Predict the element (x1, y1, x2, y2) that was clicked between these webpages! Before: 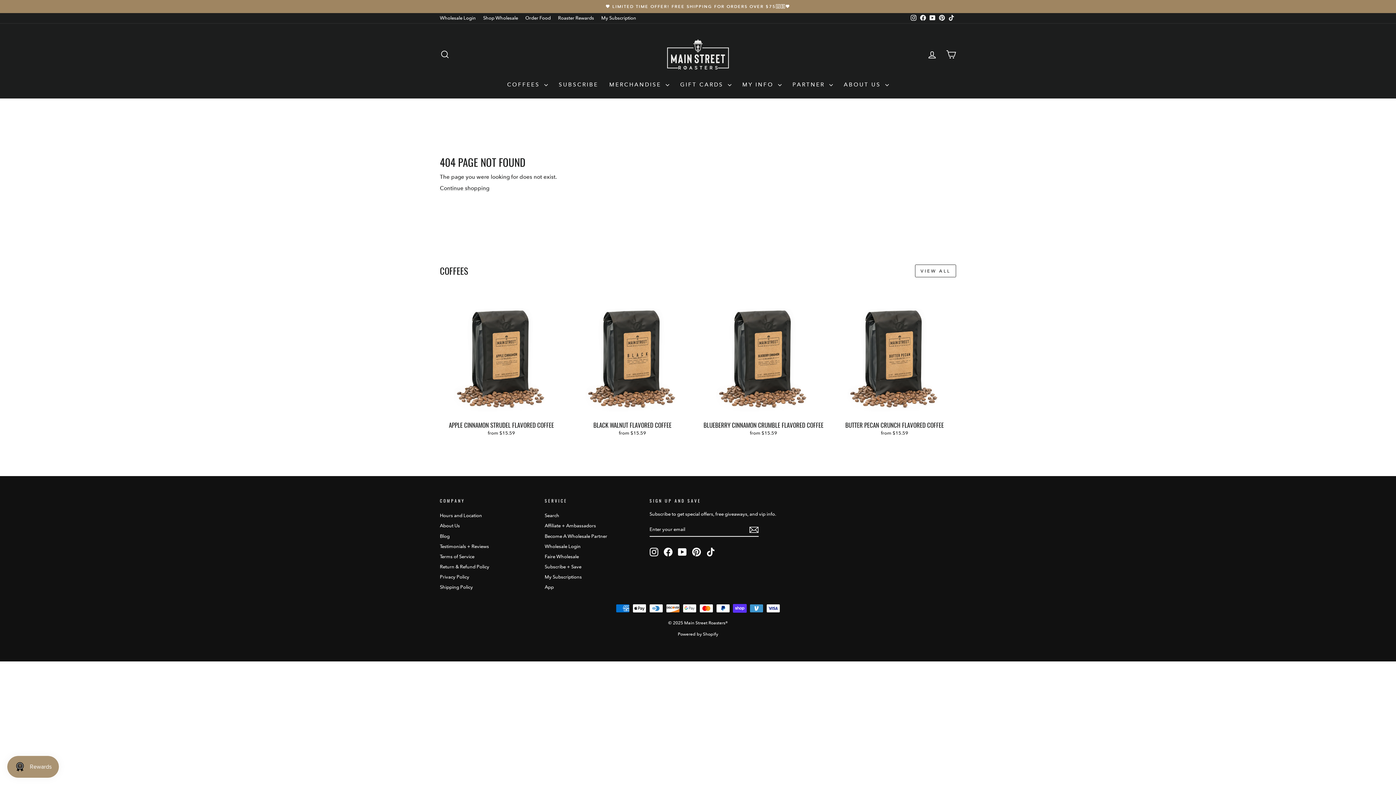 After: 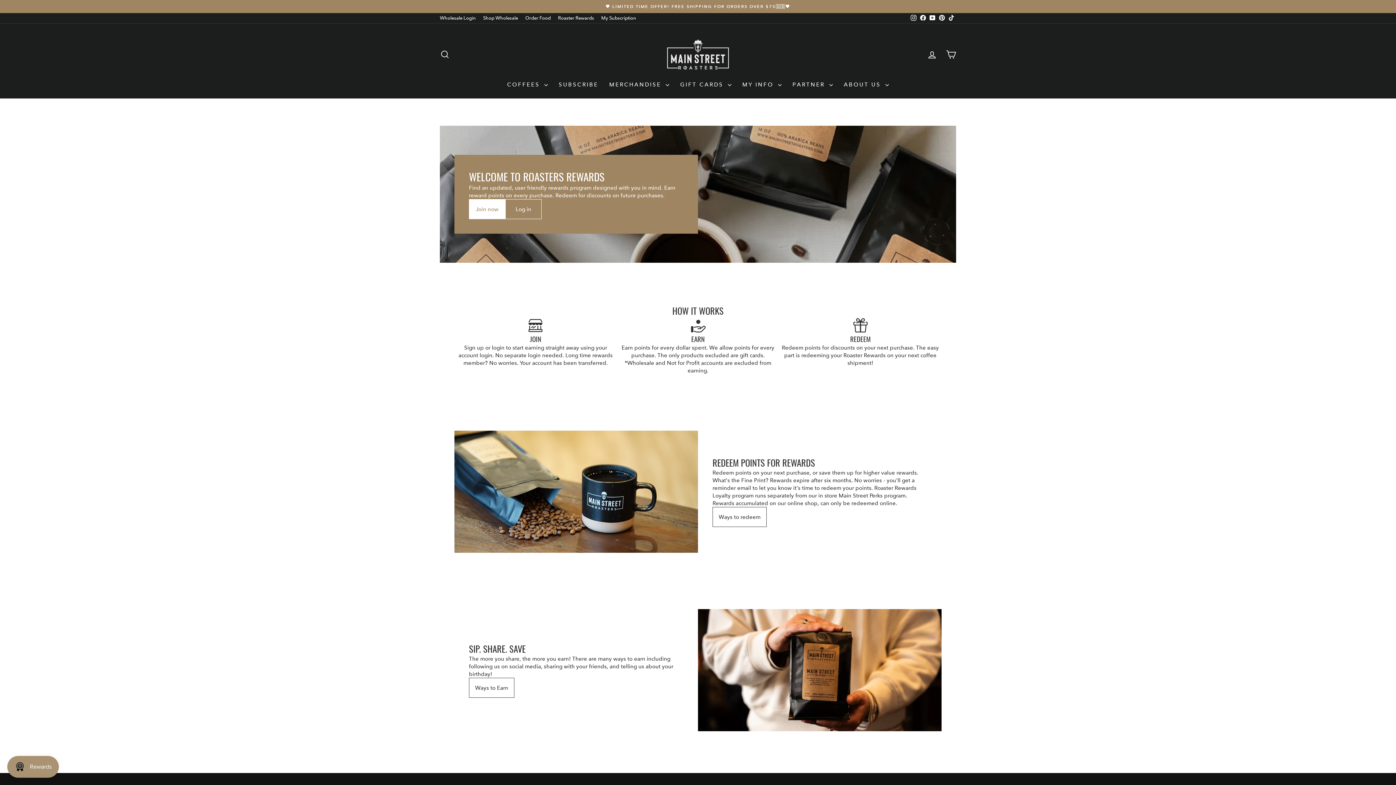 Action: label: 🖤 LIMITED TIME OFFER! FREE SHIPPING FOR ORDERS OVER $75🇺🇸🖤 bbox: (441, 3, 954, 9)